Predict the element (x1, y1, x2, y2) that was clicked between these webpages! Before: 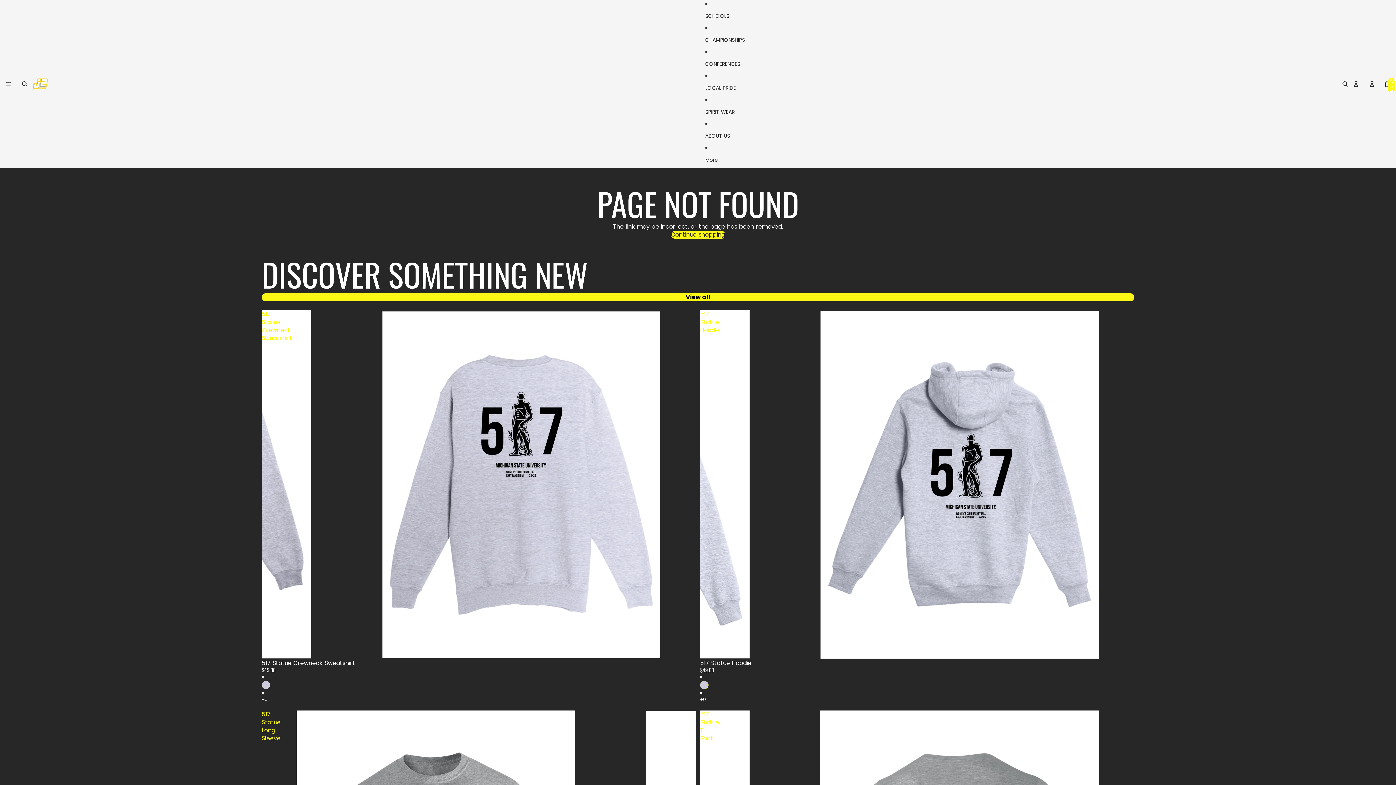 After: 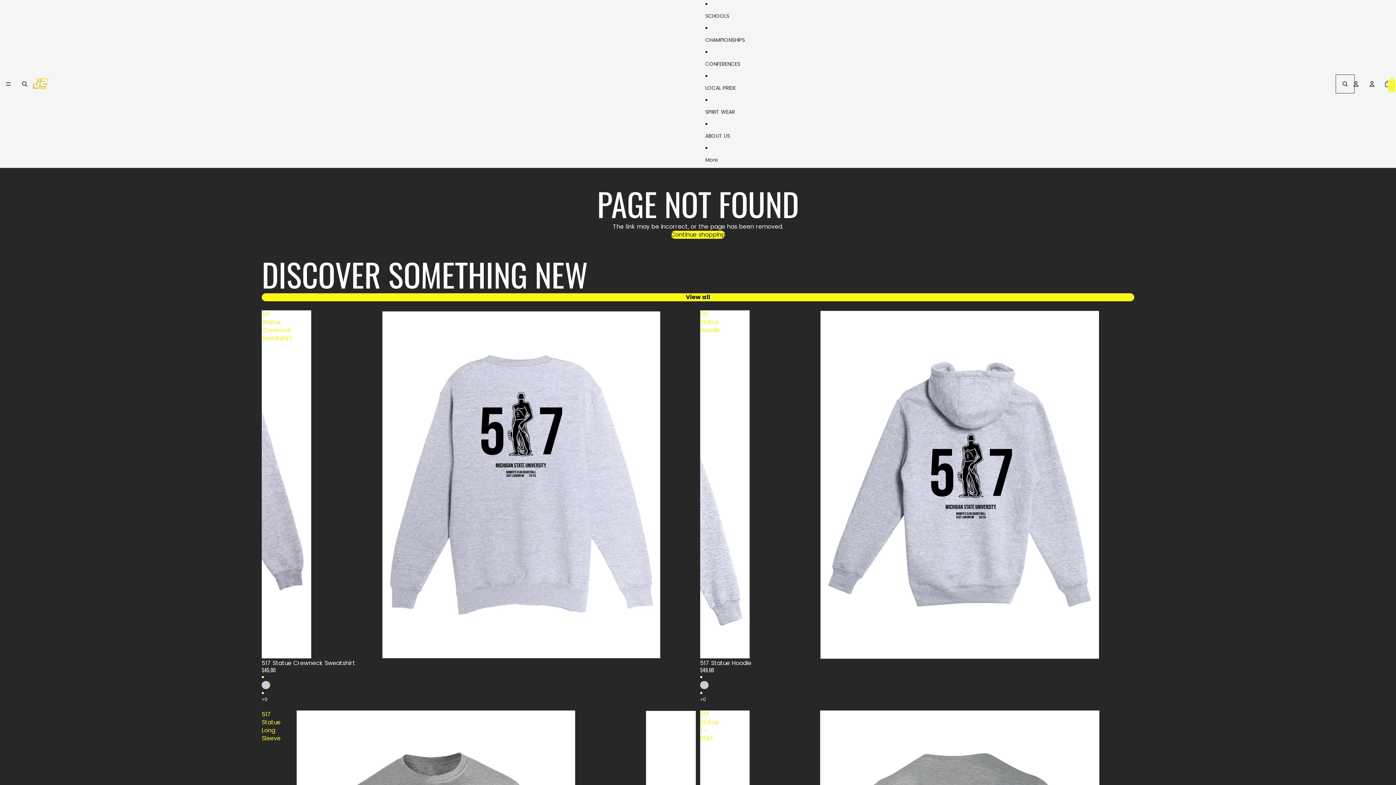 Action: bbox: (1337, 76, 1353, 92) label: Open search modal